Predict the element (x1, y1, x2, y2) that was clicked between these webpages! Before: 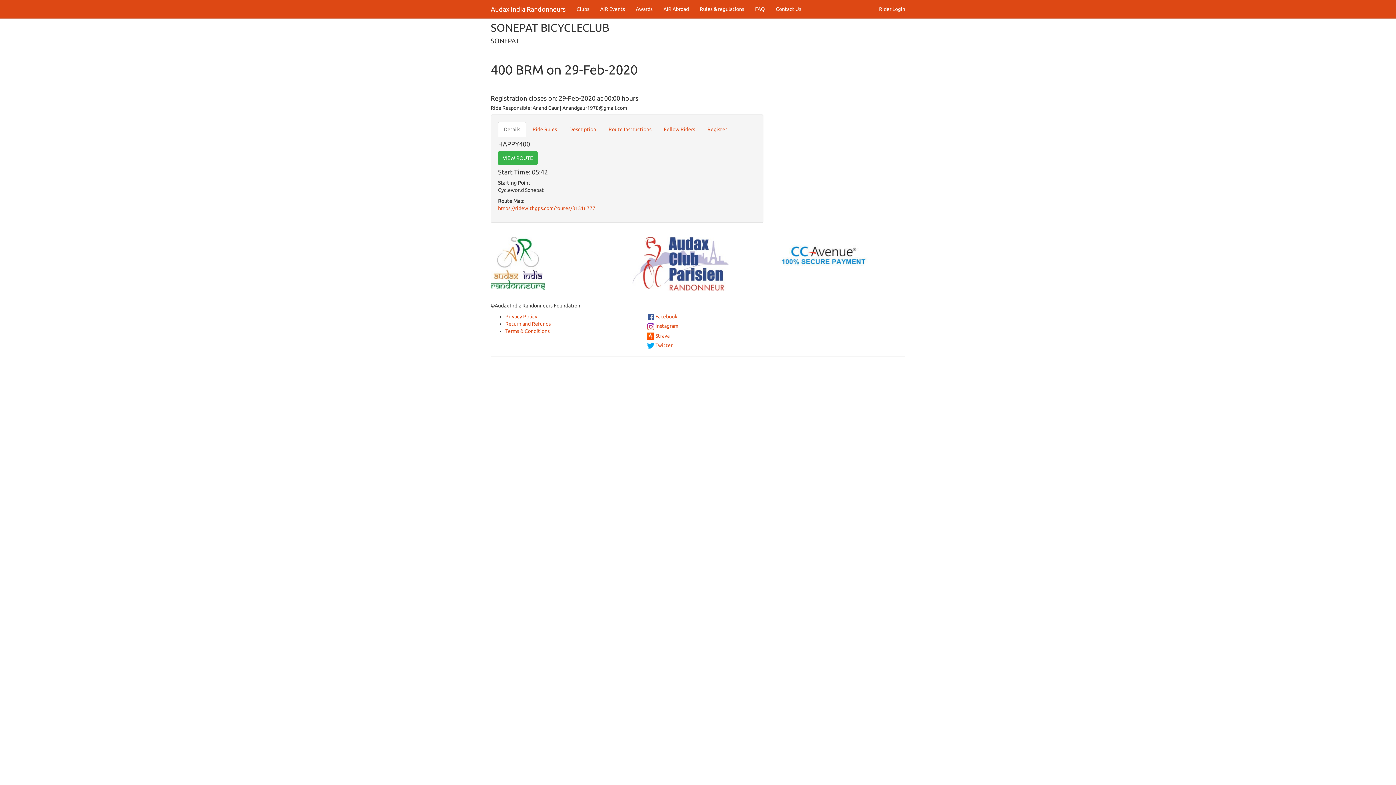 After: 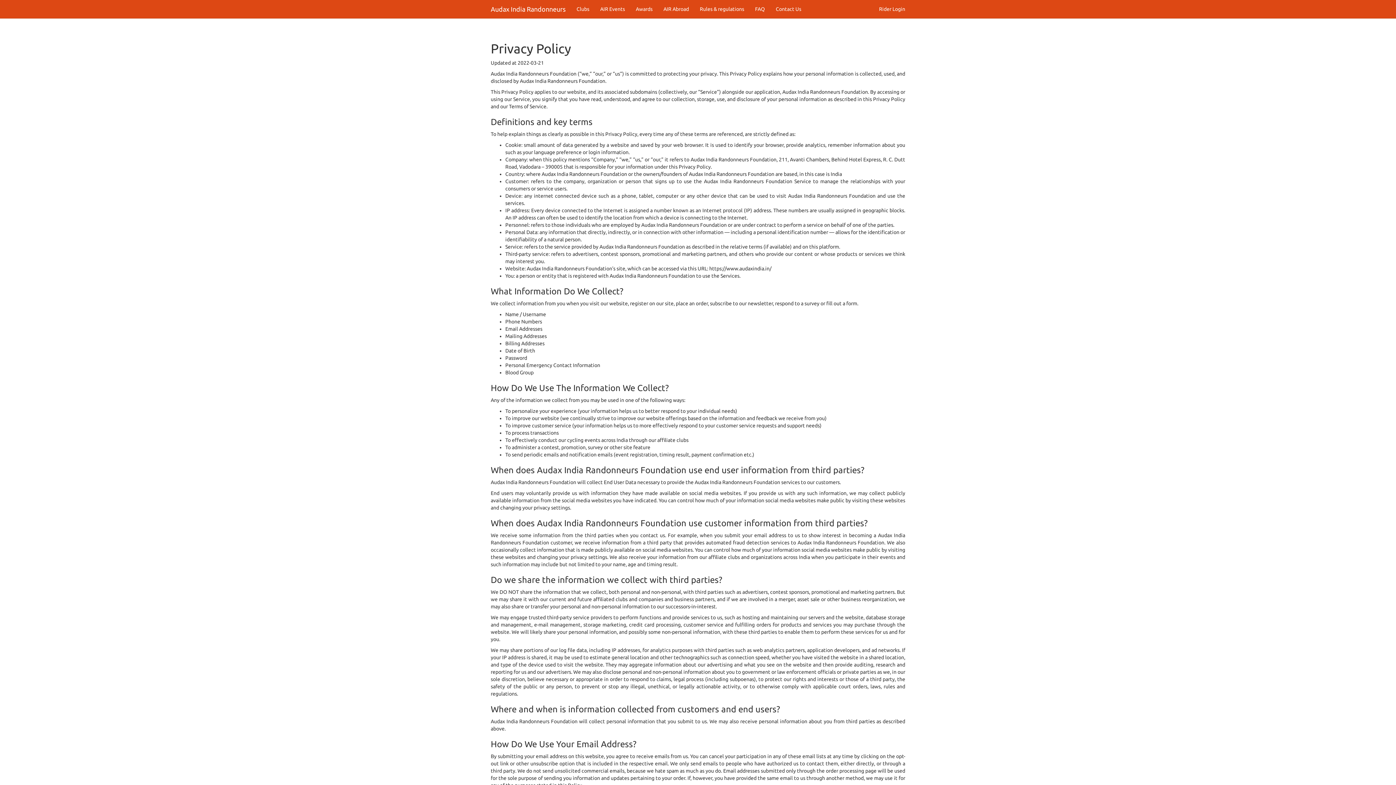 Action: bbox: (505, 313, 537, 319) label: Privacy Policy